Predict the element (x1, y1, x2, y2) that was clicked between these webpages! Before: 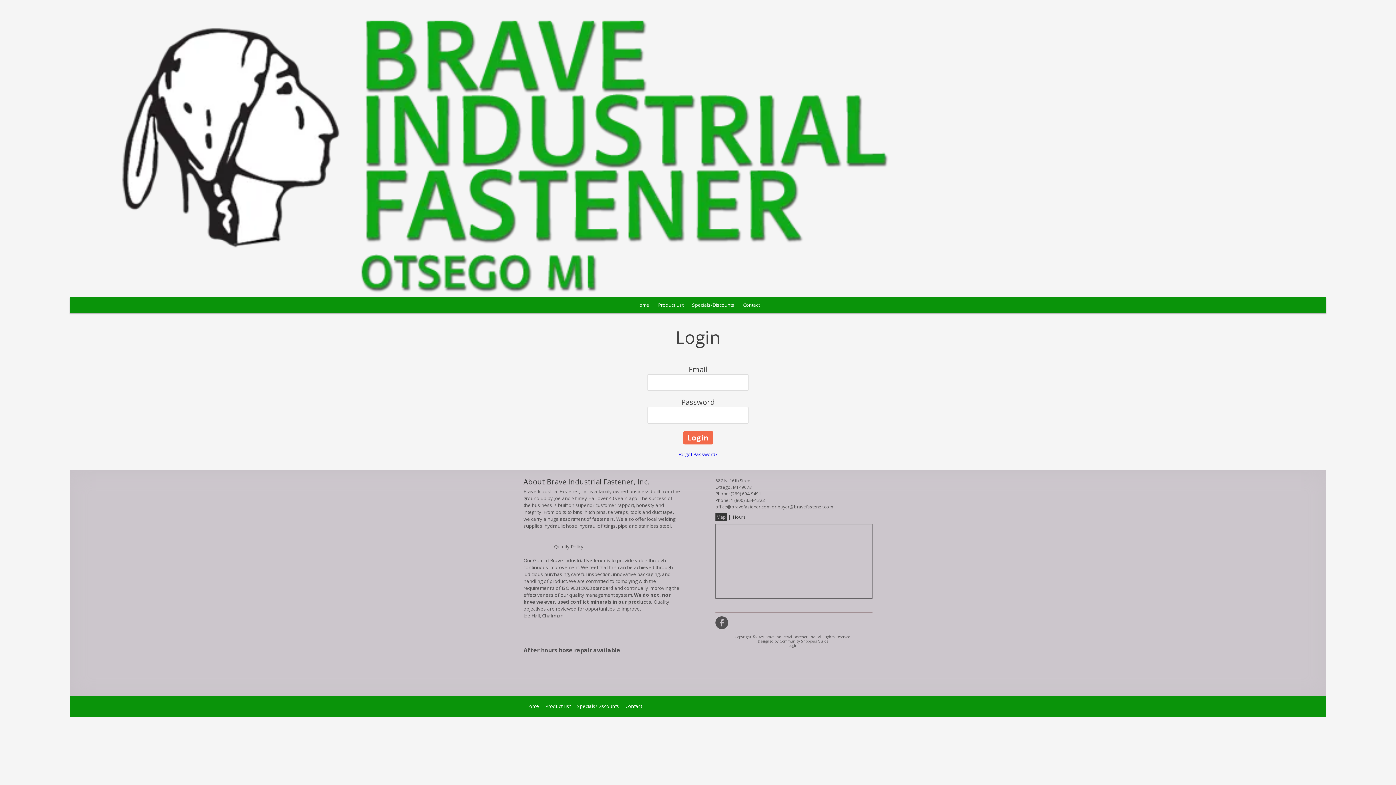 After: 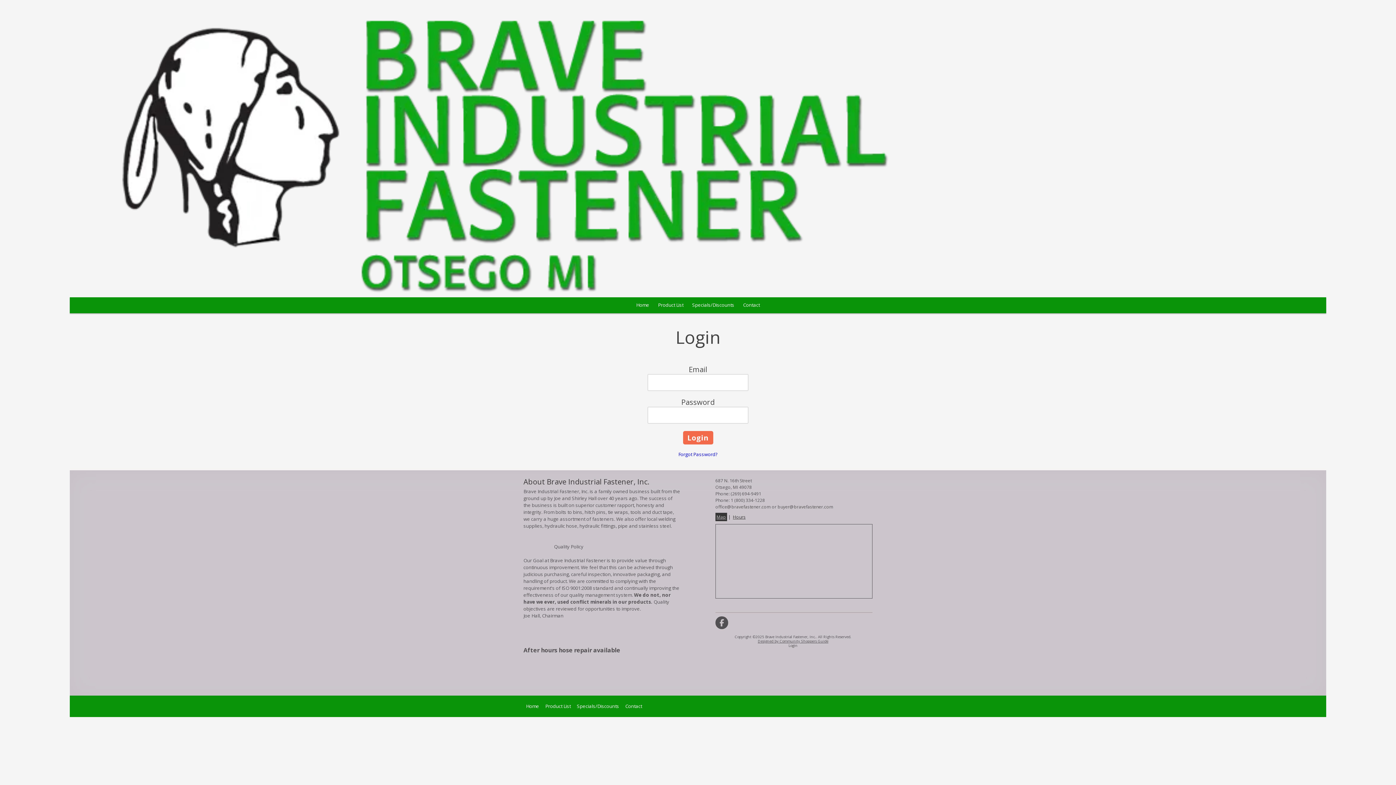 Action: label: Designed by Community Shoppers Guide (opens in new window) bbox: (758, 639, 828, 644)